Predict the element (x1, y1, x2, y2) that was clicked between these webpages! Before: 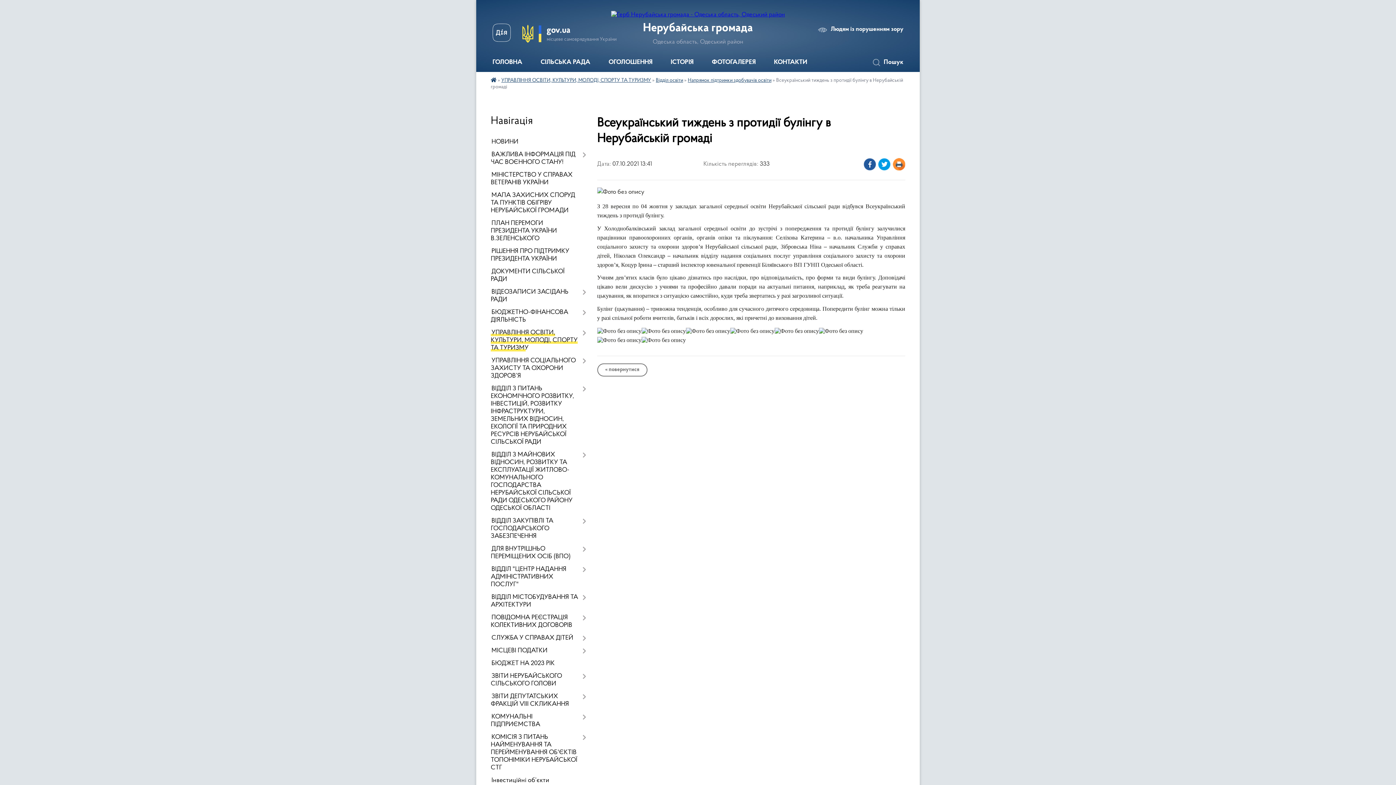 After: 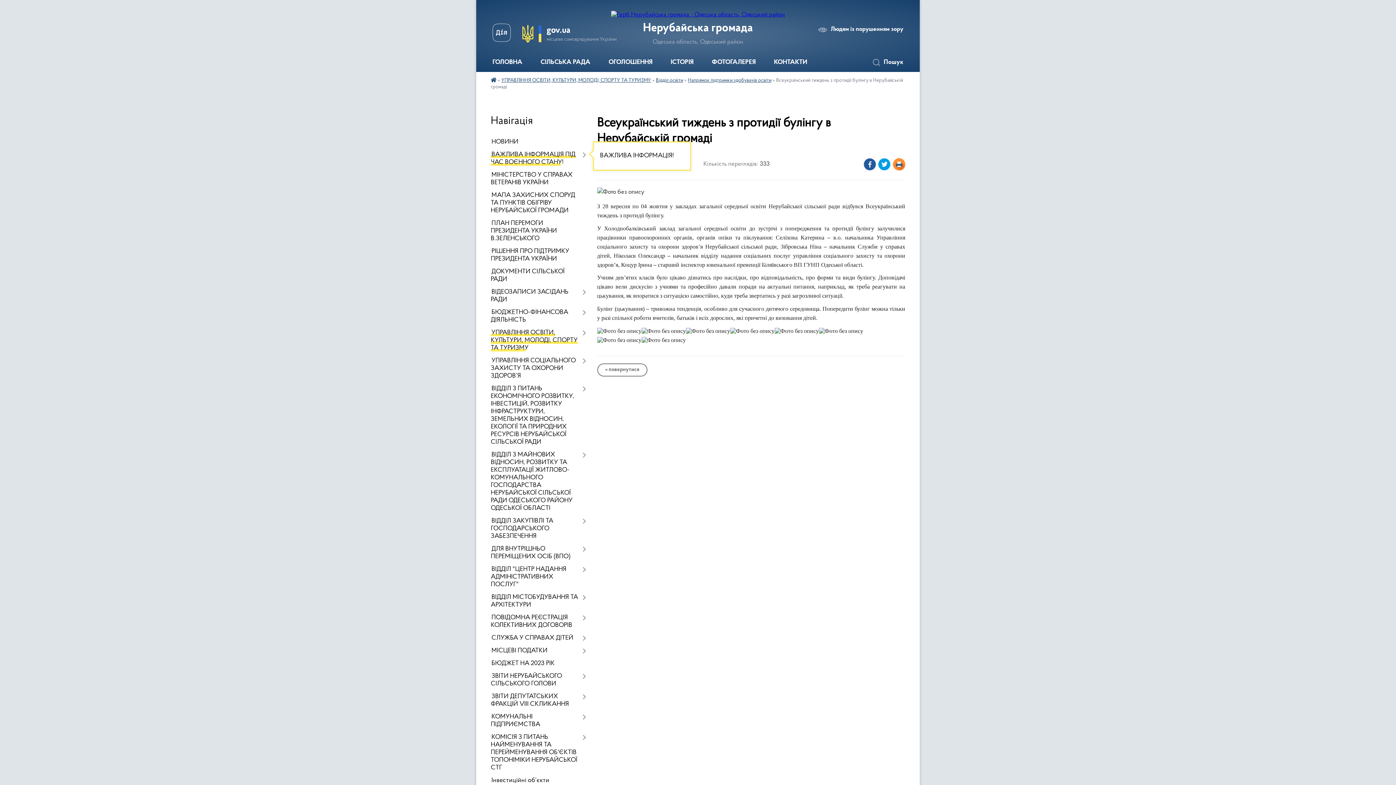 Action: label: ВАЖЛИВА ІНФОРМАЦІЯ ПІД ЧАС ВОЄННОГО СТАНУ! bbox: (490, 148, 586, 169)